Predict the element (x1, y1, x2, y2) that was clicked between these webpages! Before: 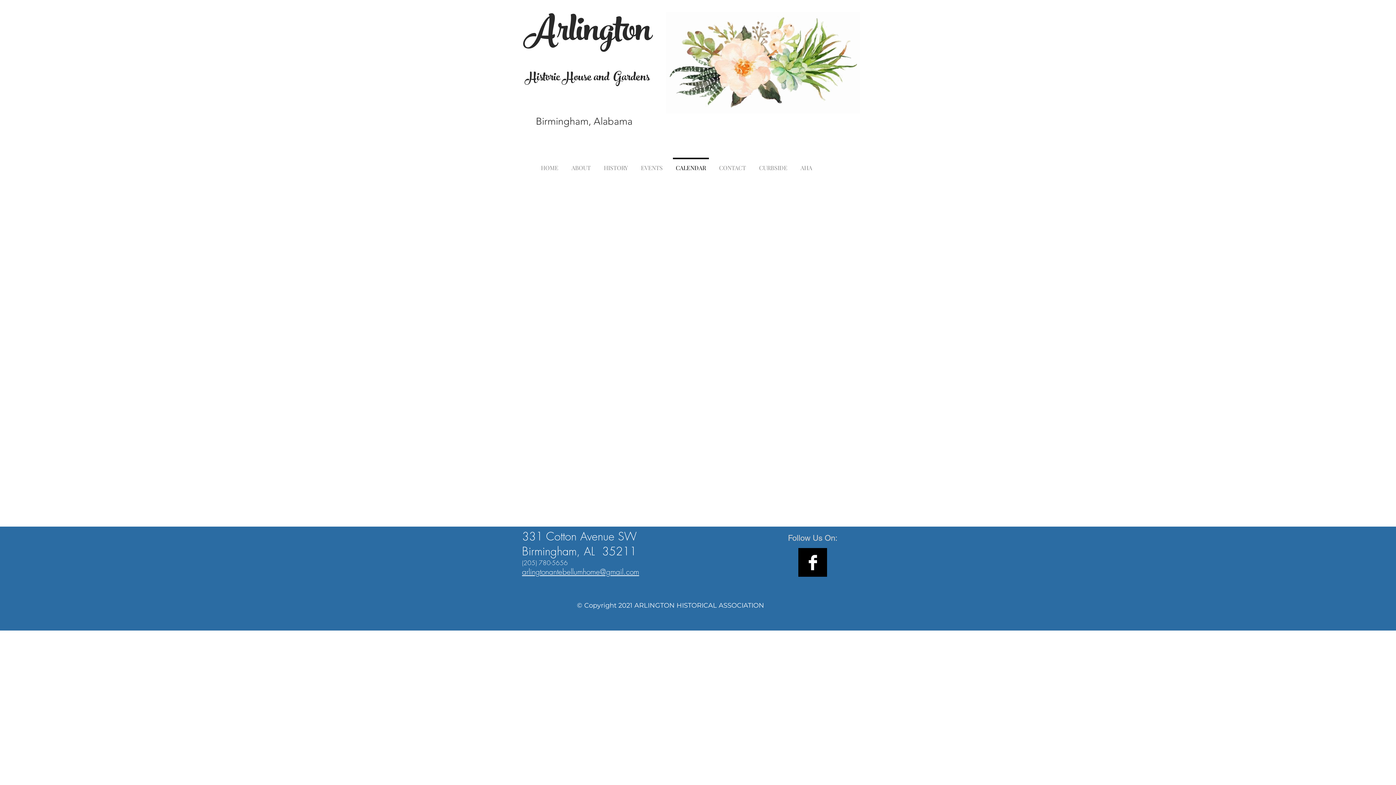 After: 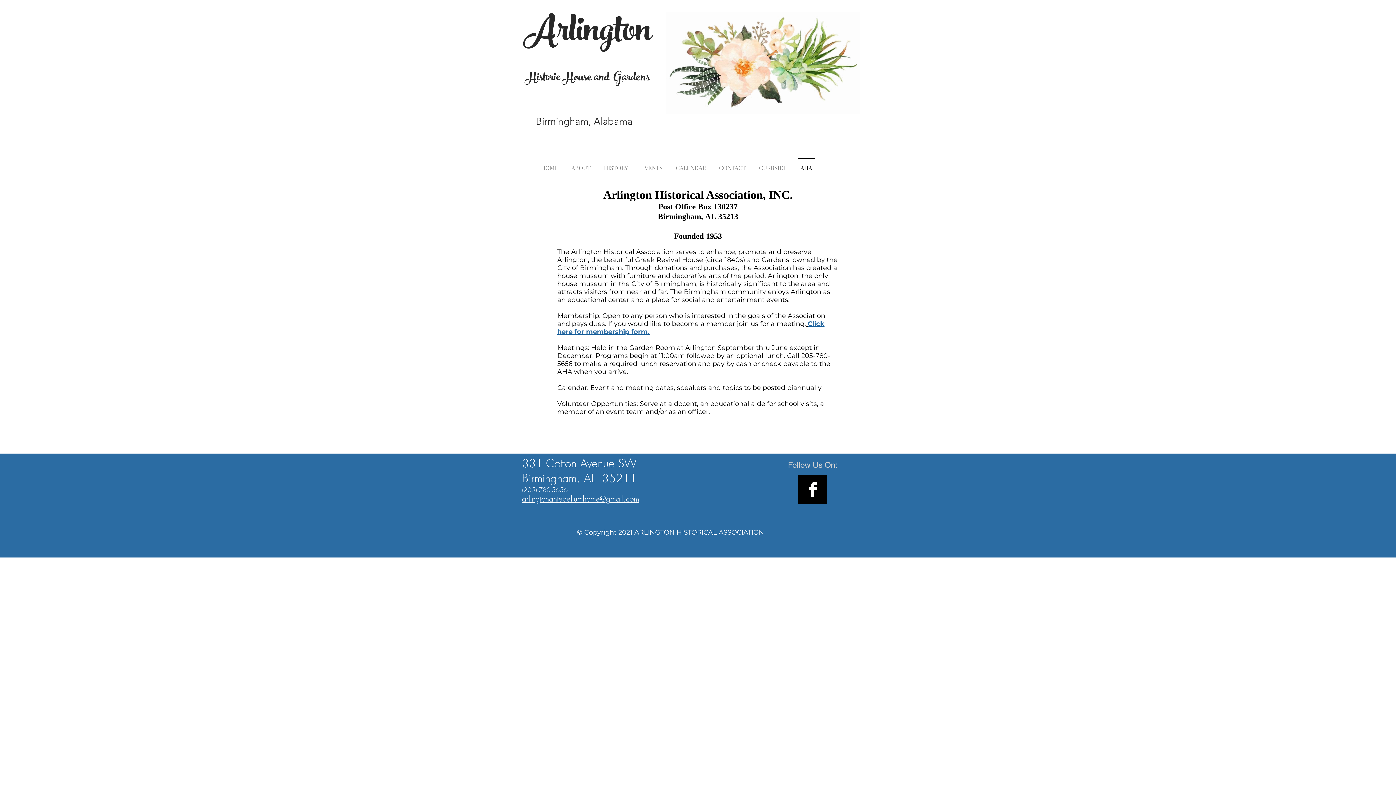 Action: bbox: (794, 157, 818, 171) label: AHA